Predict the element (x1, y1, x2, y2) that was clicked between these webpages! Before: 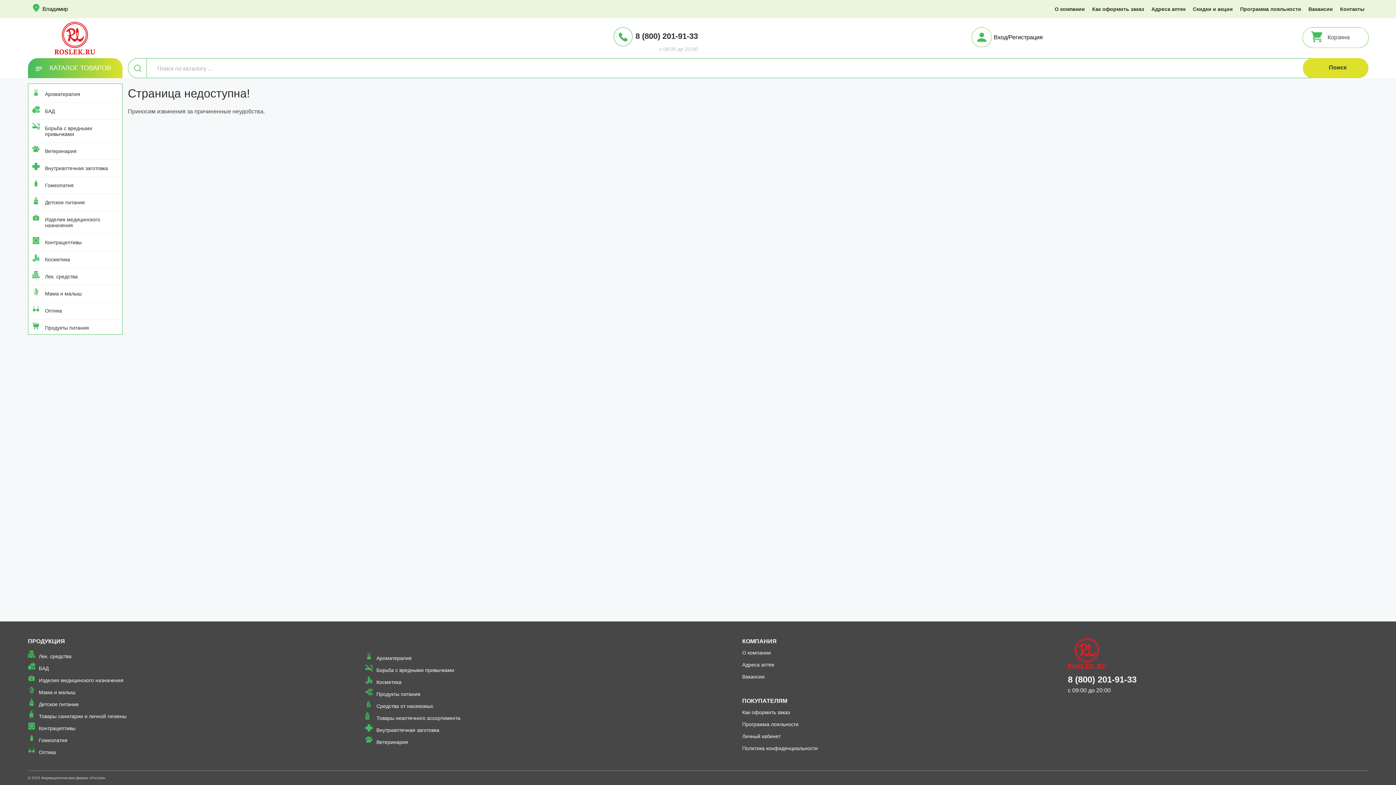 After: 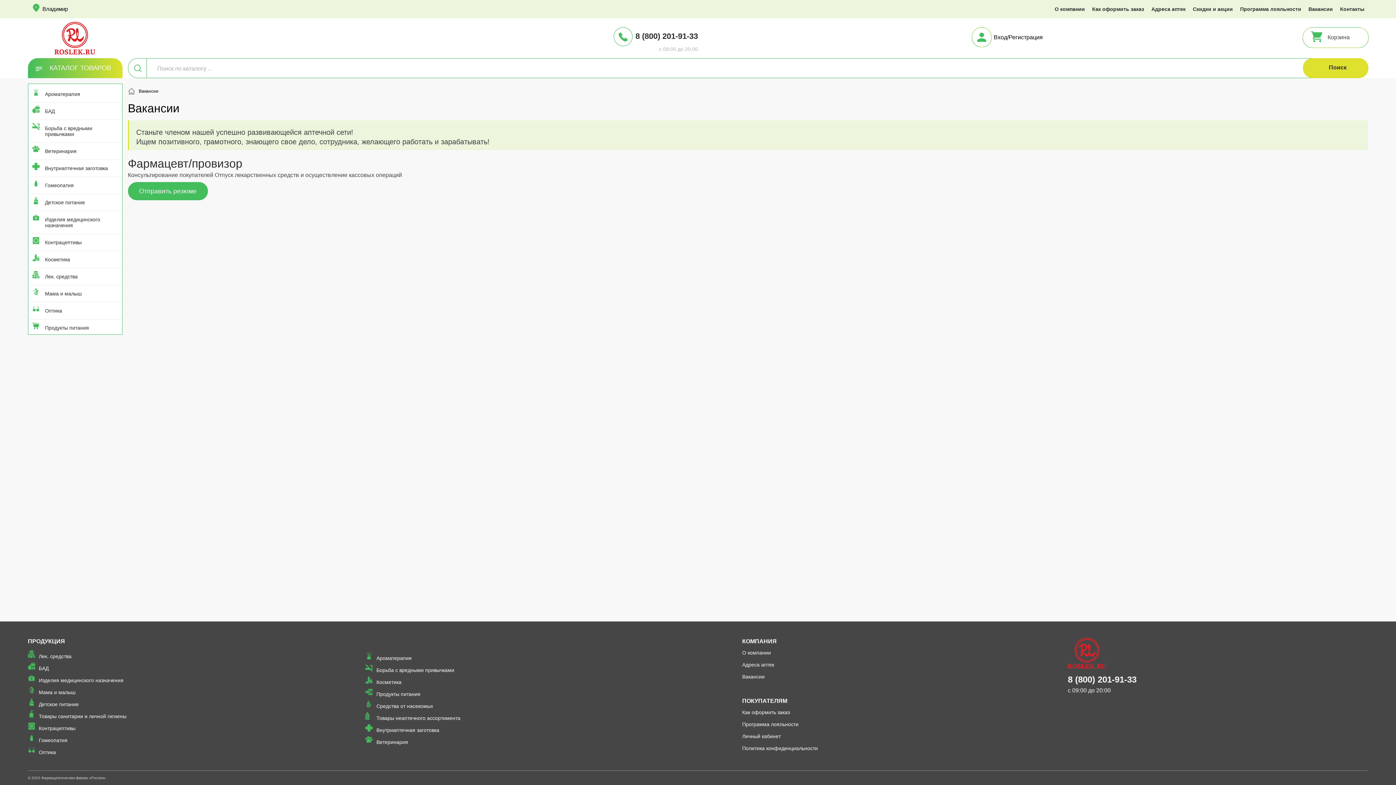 Action: label: Вакансии bbox: (1305, 0, 1336, 18)